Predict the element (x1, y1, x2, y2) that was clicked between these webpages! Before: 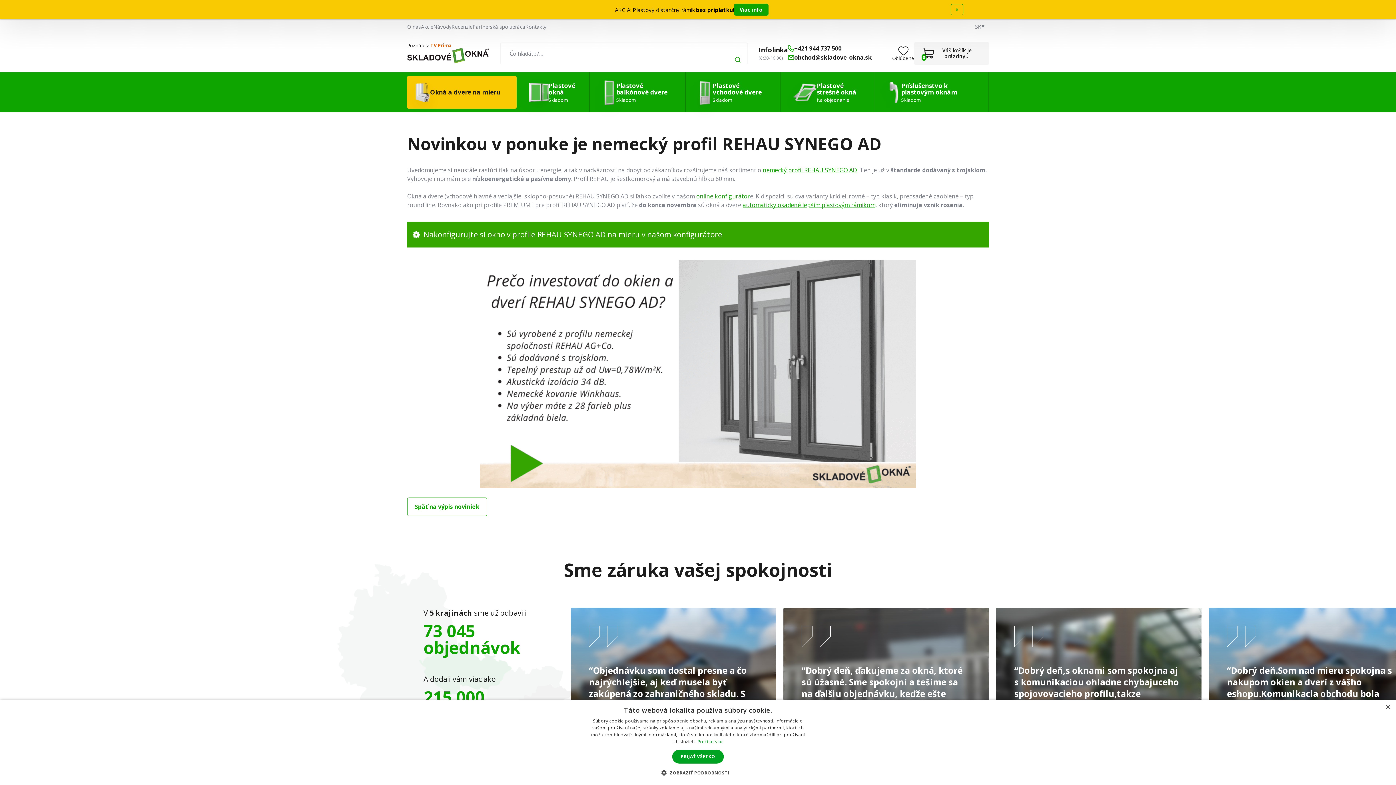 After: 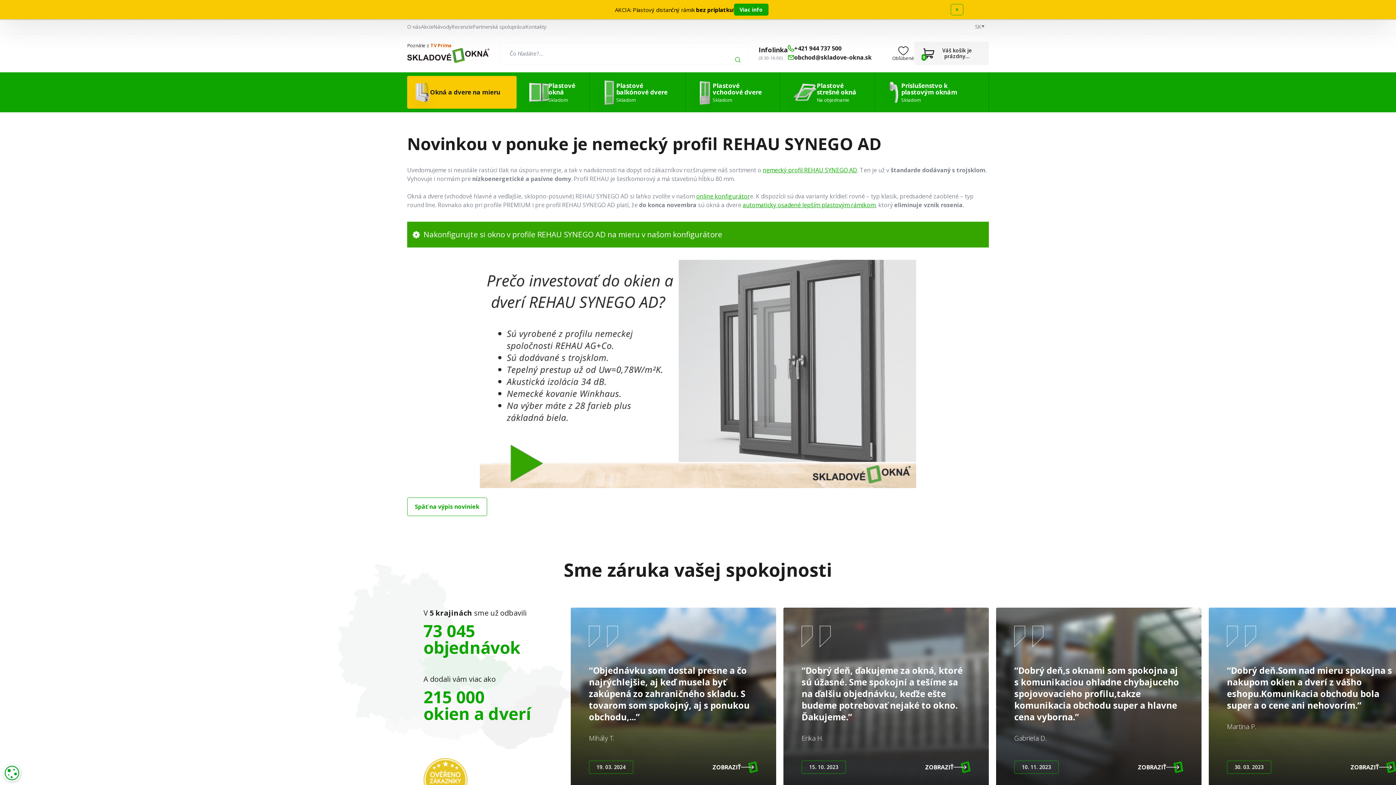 Action: label: Close bbox: (1385, 705, 1390, 710)